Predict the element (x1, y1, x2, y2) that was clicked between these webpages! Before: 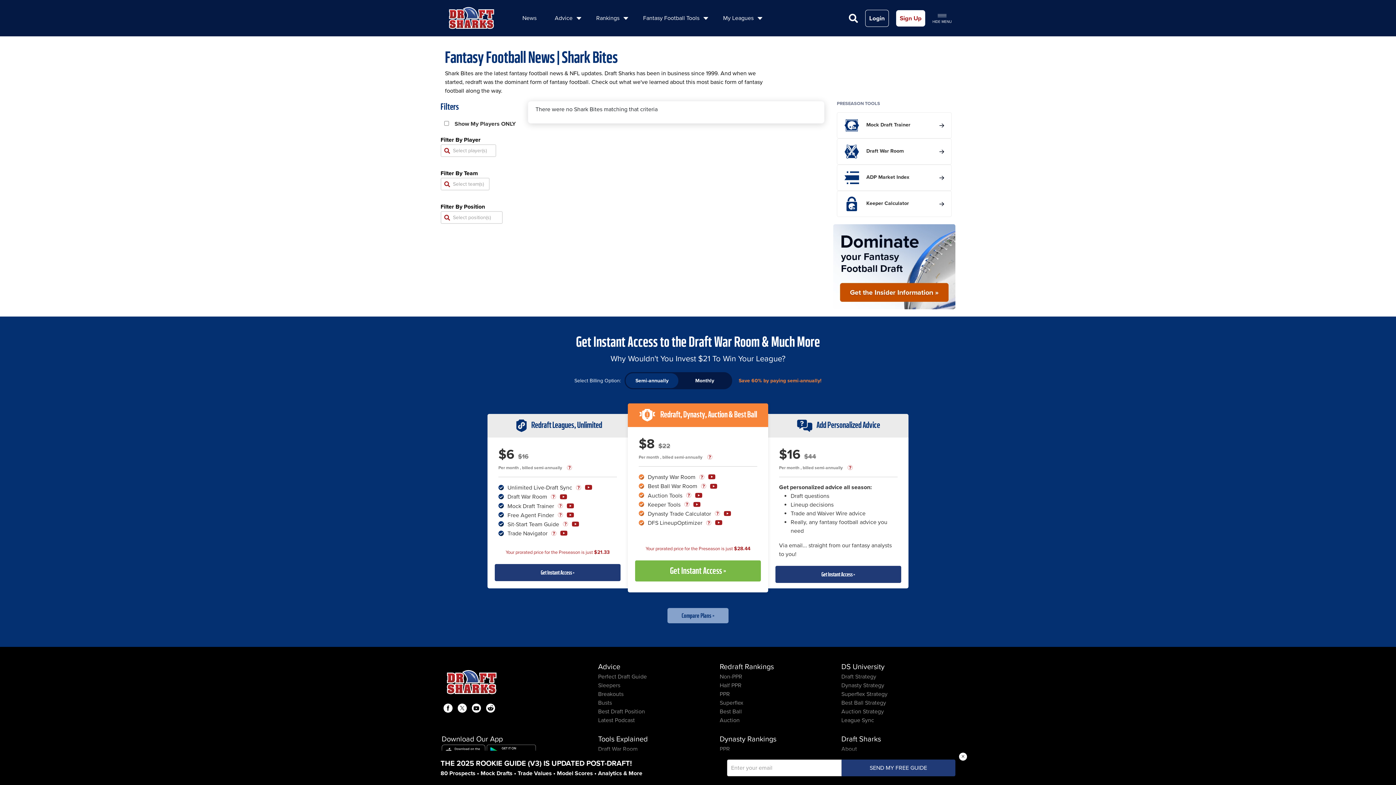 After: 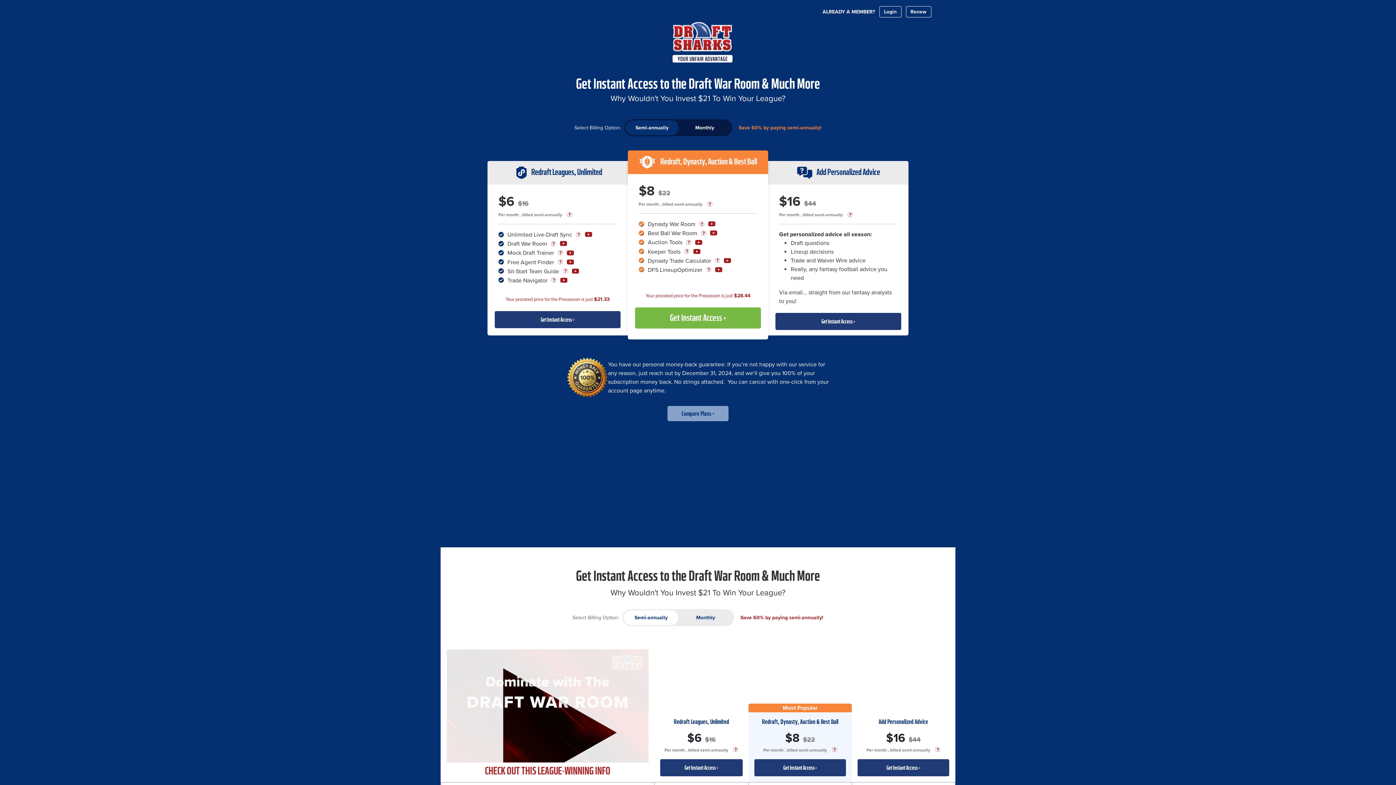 Action: bbox: (833, 262, 955, 270)